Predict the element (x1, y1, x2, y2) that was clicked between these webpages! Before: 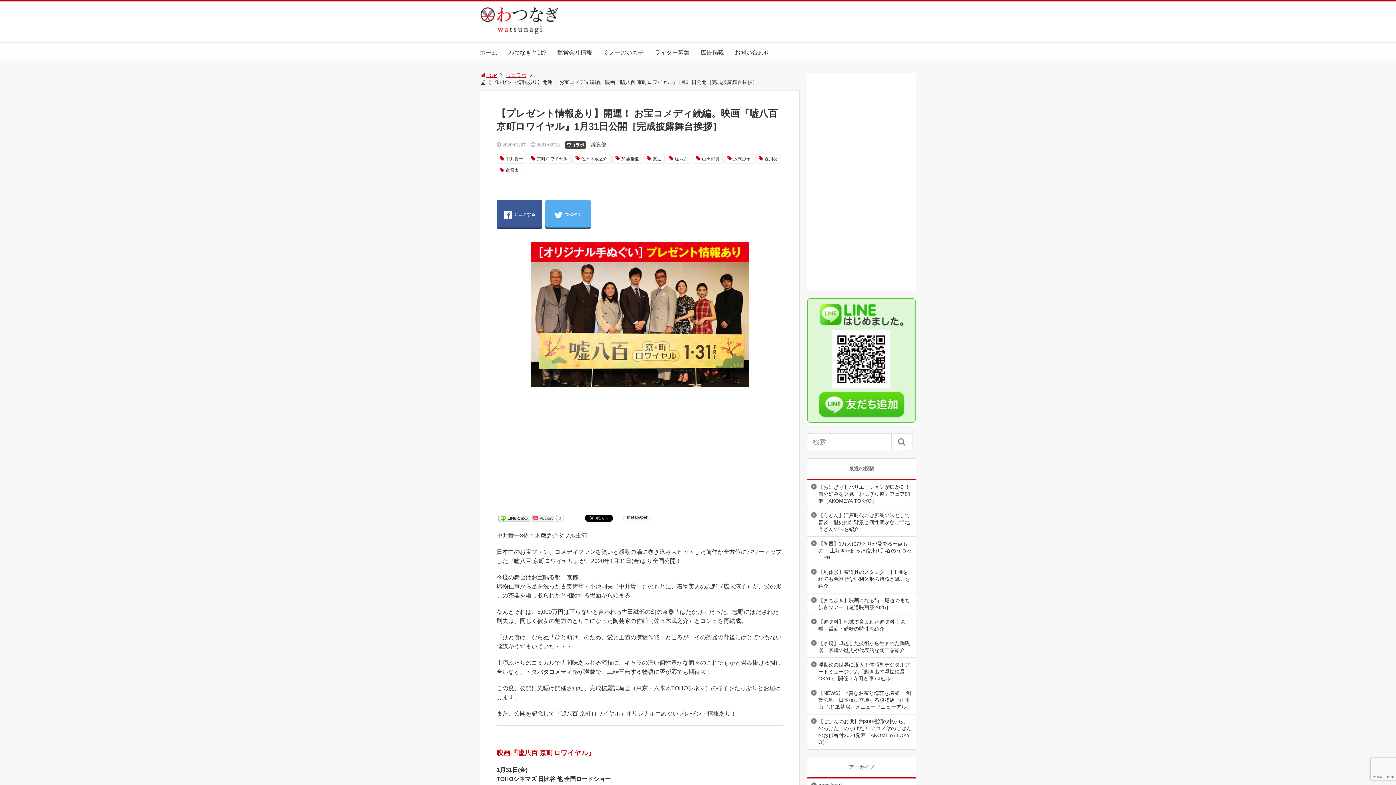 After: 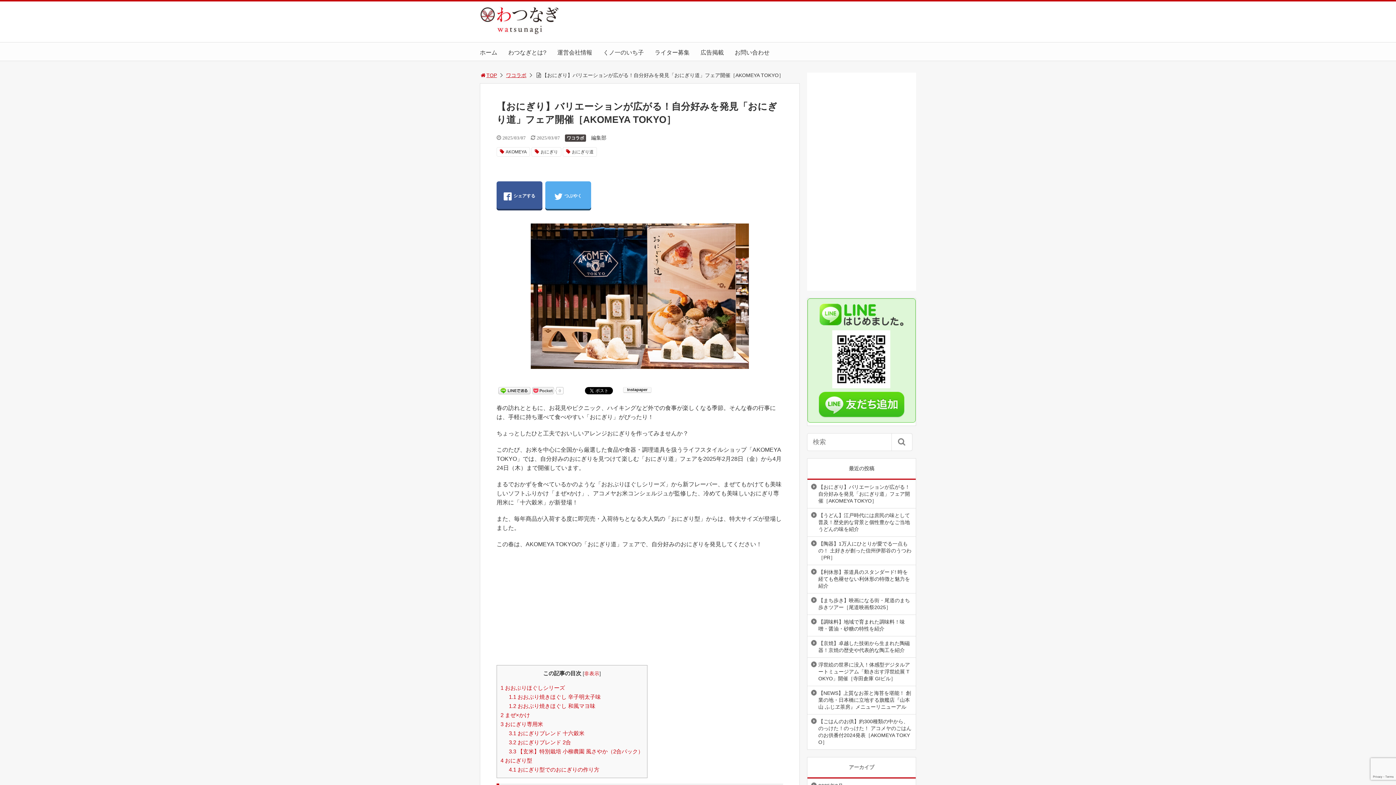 Action: bbox: (807, 480, 916, 508) label: 【おにぎり】バリエーションが広がる！自分好みを発見「おにぎり道」フェア開催［AKOMEYA TOKYO］